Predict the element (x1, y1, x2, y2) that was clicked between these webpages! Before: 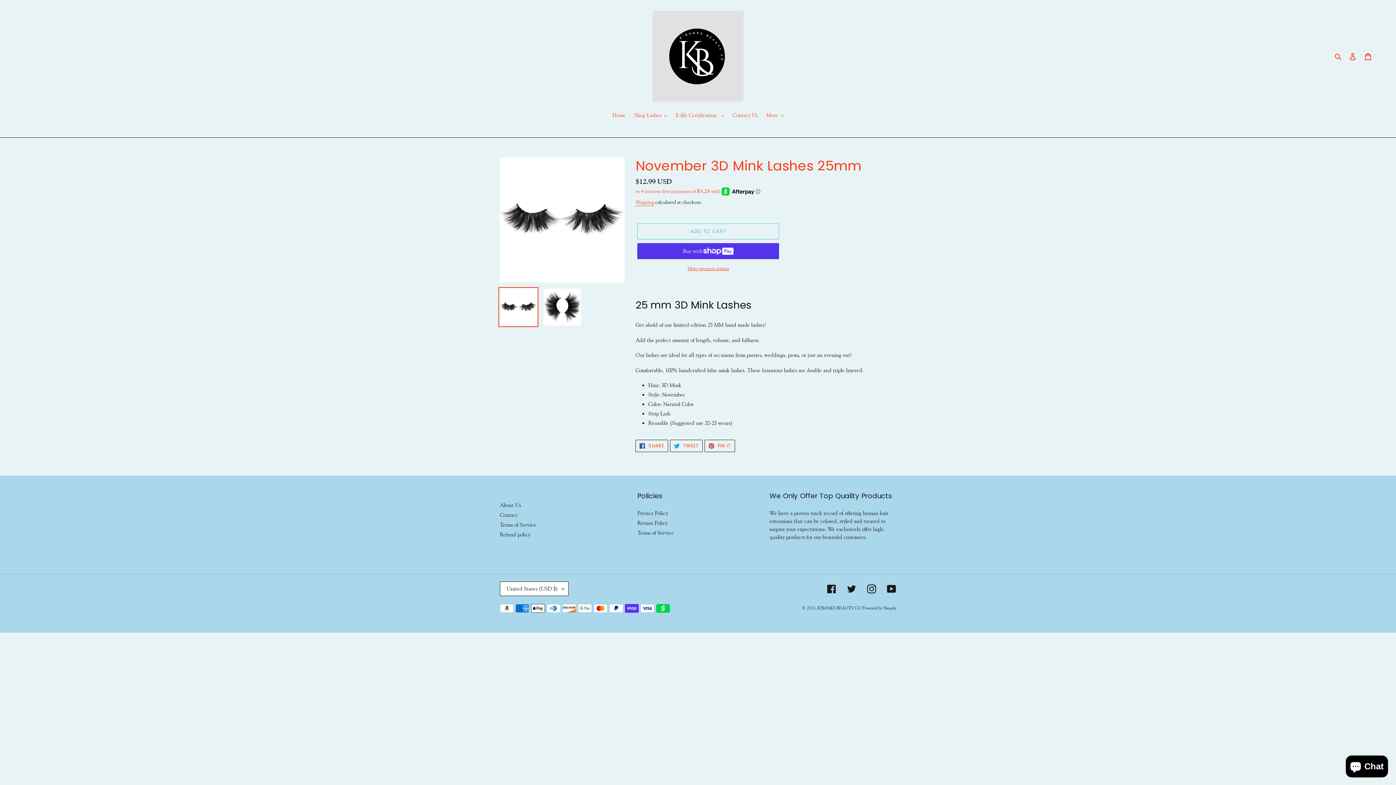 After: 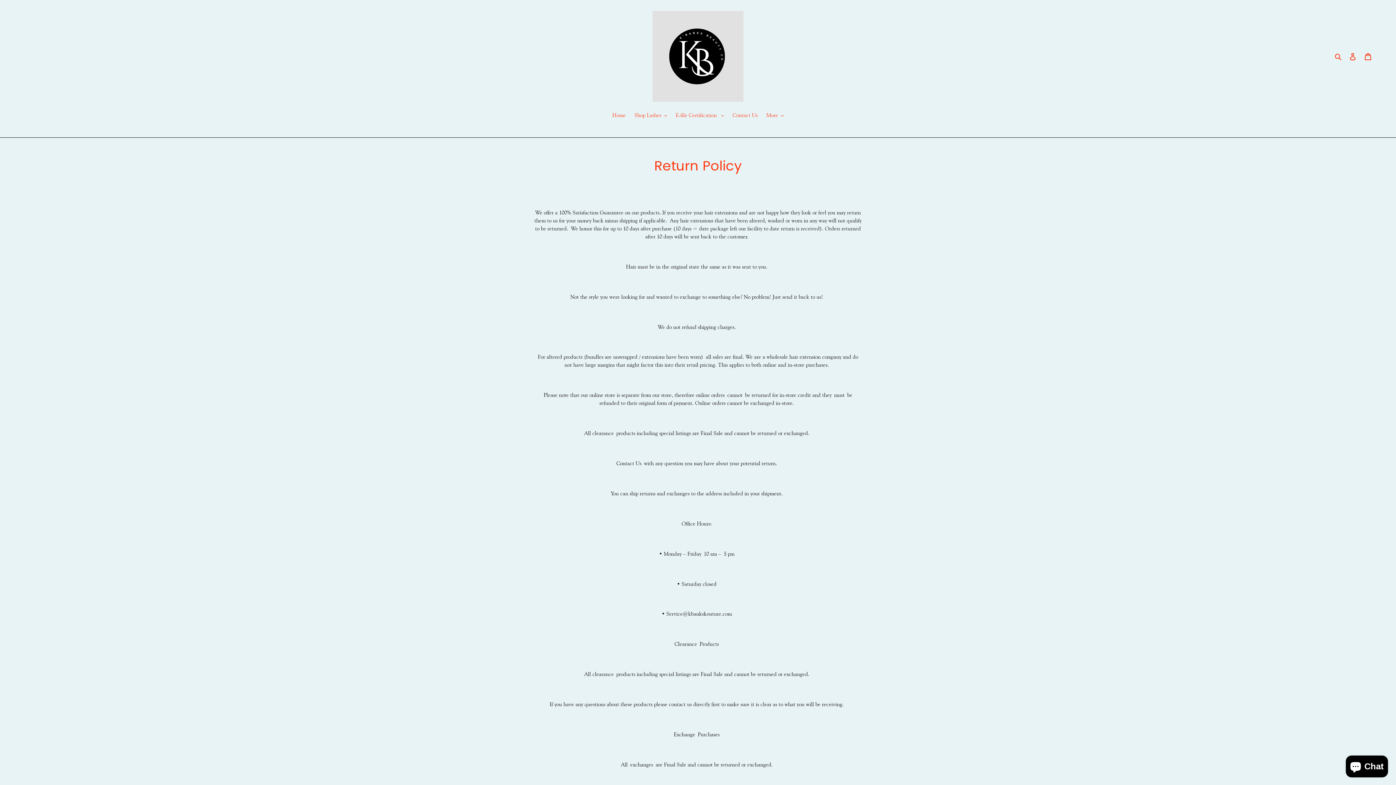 Action: bbox: (637, 520, 667, 526) label: Return Policy